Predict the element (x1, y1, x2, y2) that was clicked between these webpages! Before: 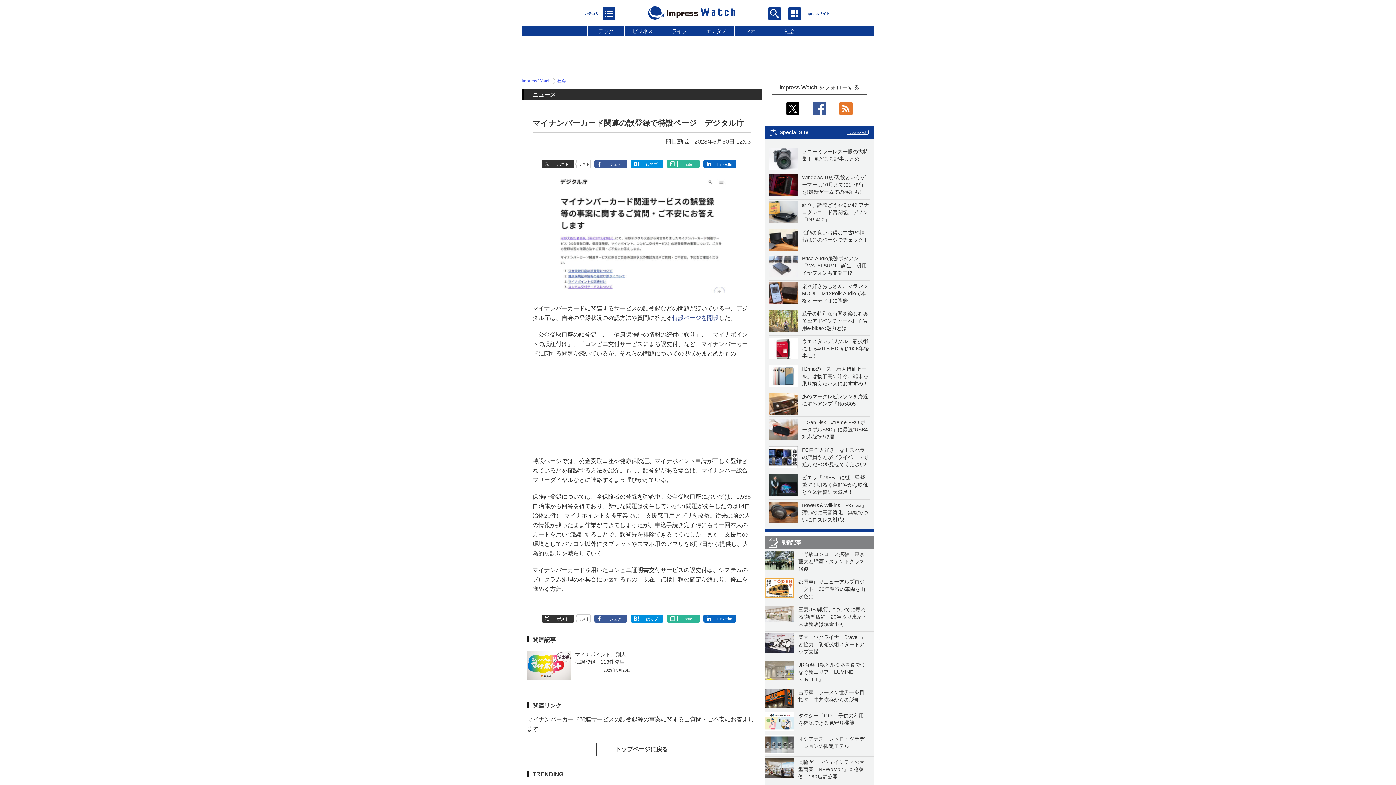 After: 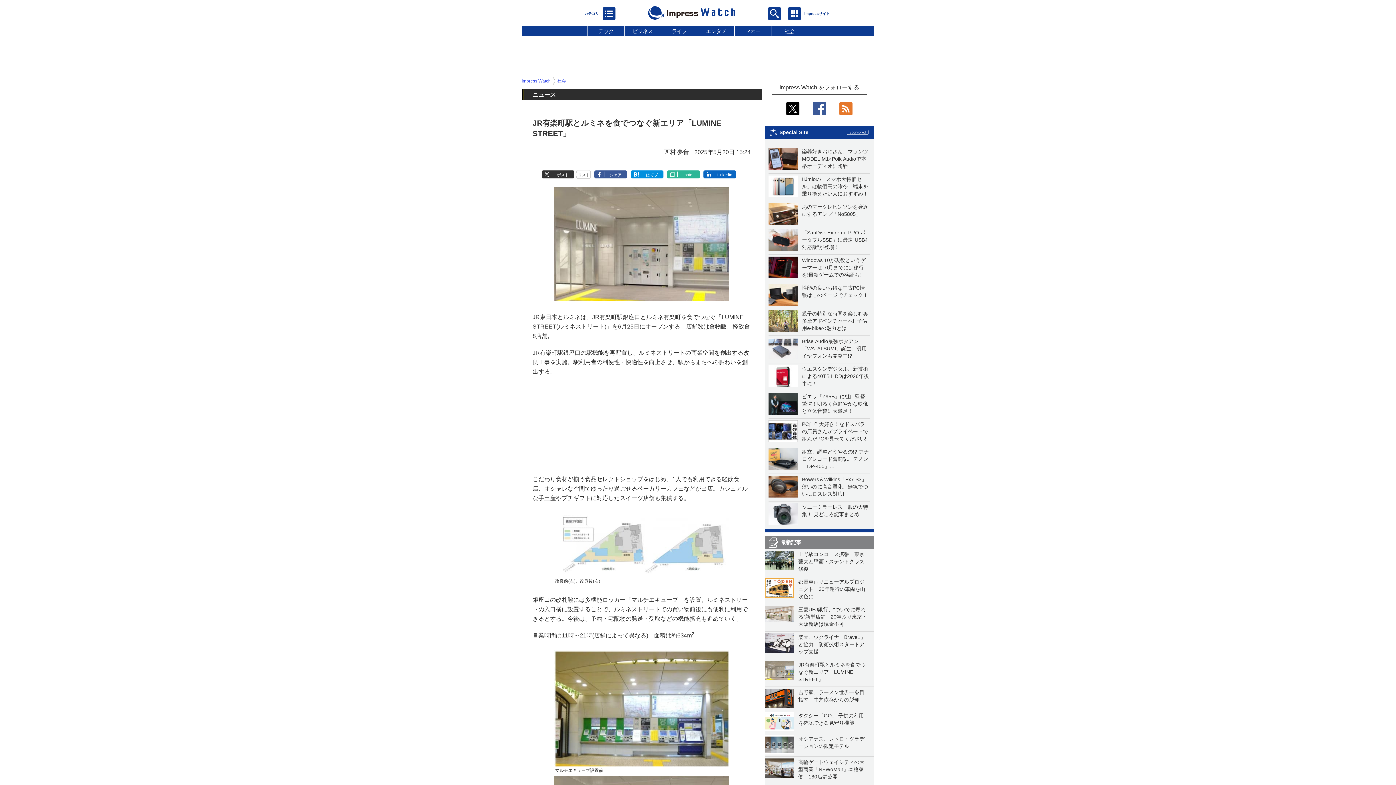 Action: bbox: (765, 673, 794, 679)